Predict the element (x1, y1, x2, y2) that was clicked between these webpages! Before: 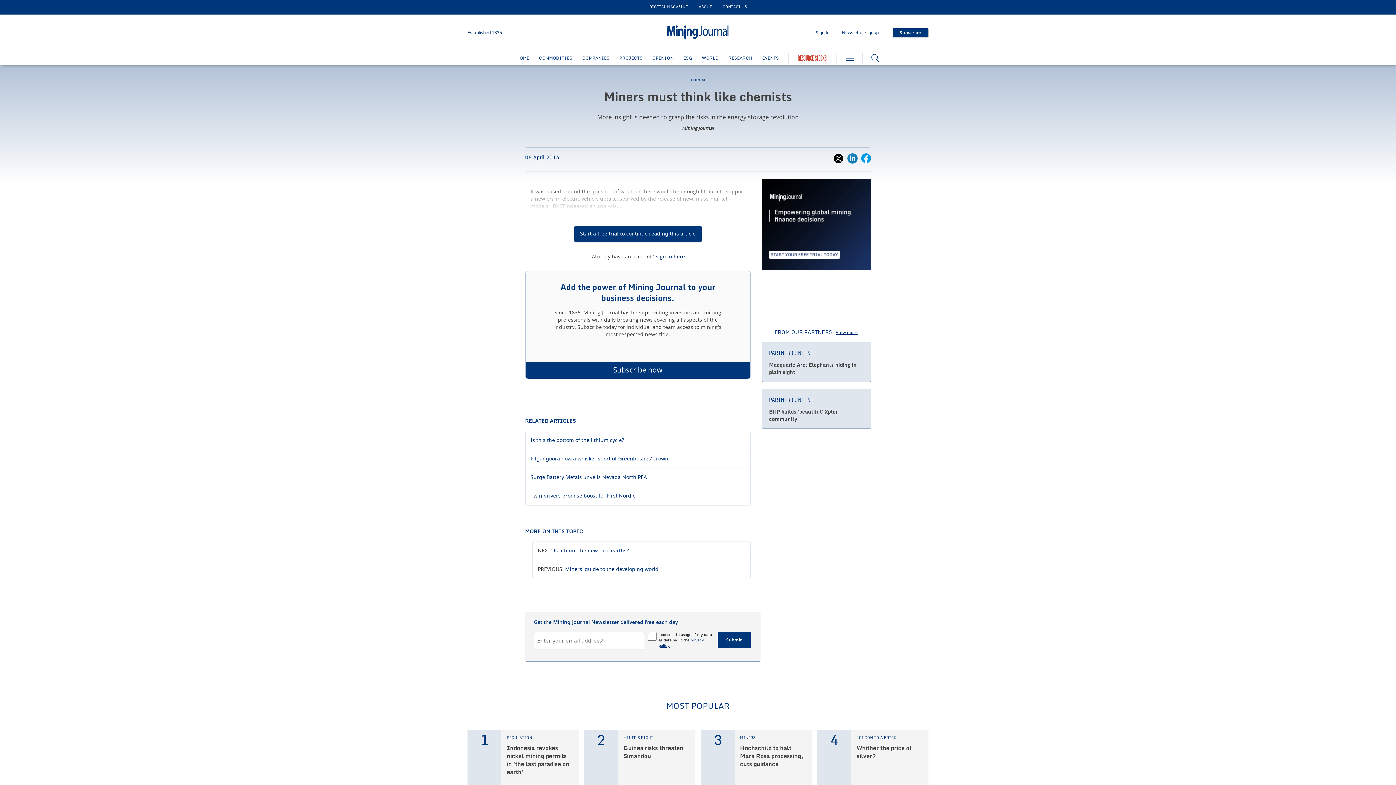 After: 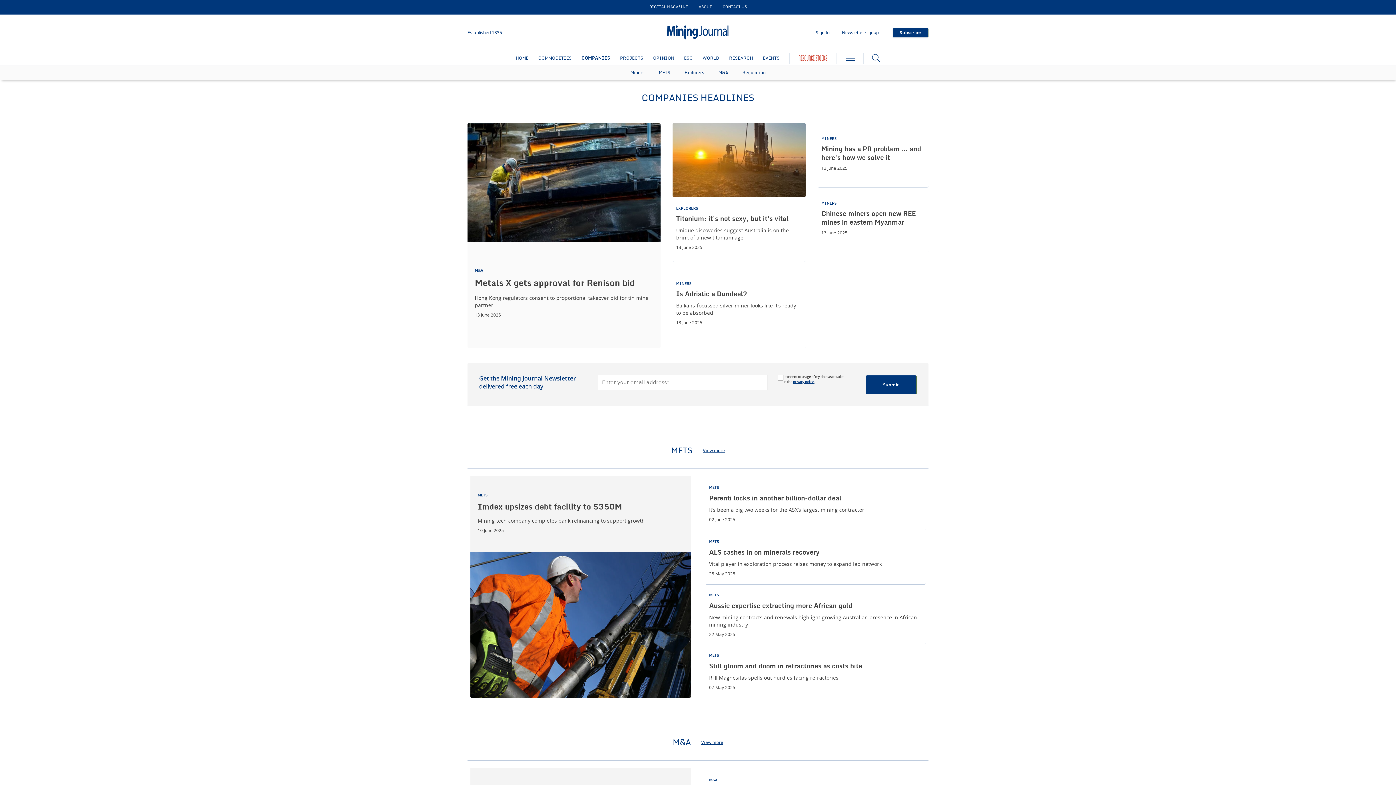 Action: bbox: (582, 56, 609, 60) label: COMPANIES